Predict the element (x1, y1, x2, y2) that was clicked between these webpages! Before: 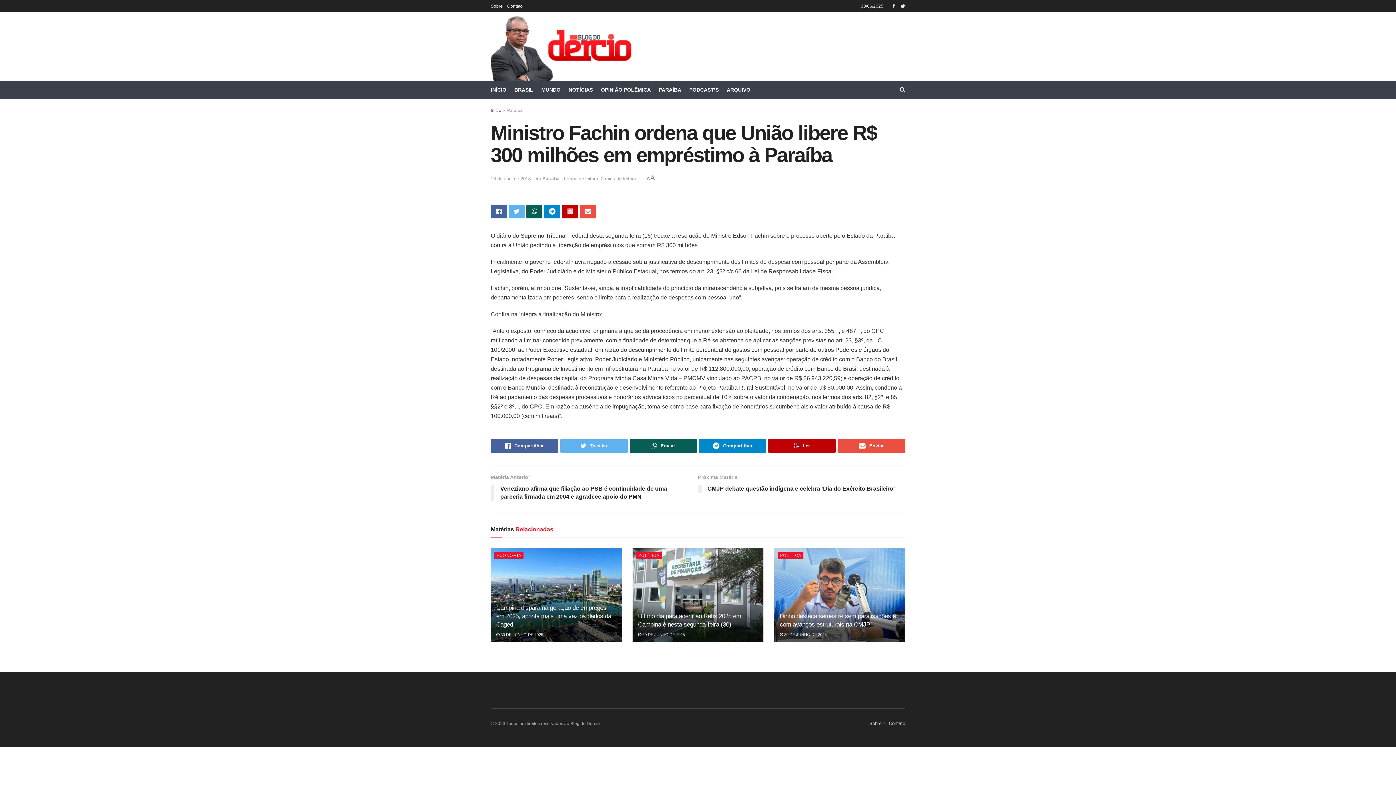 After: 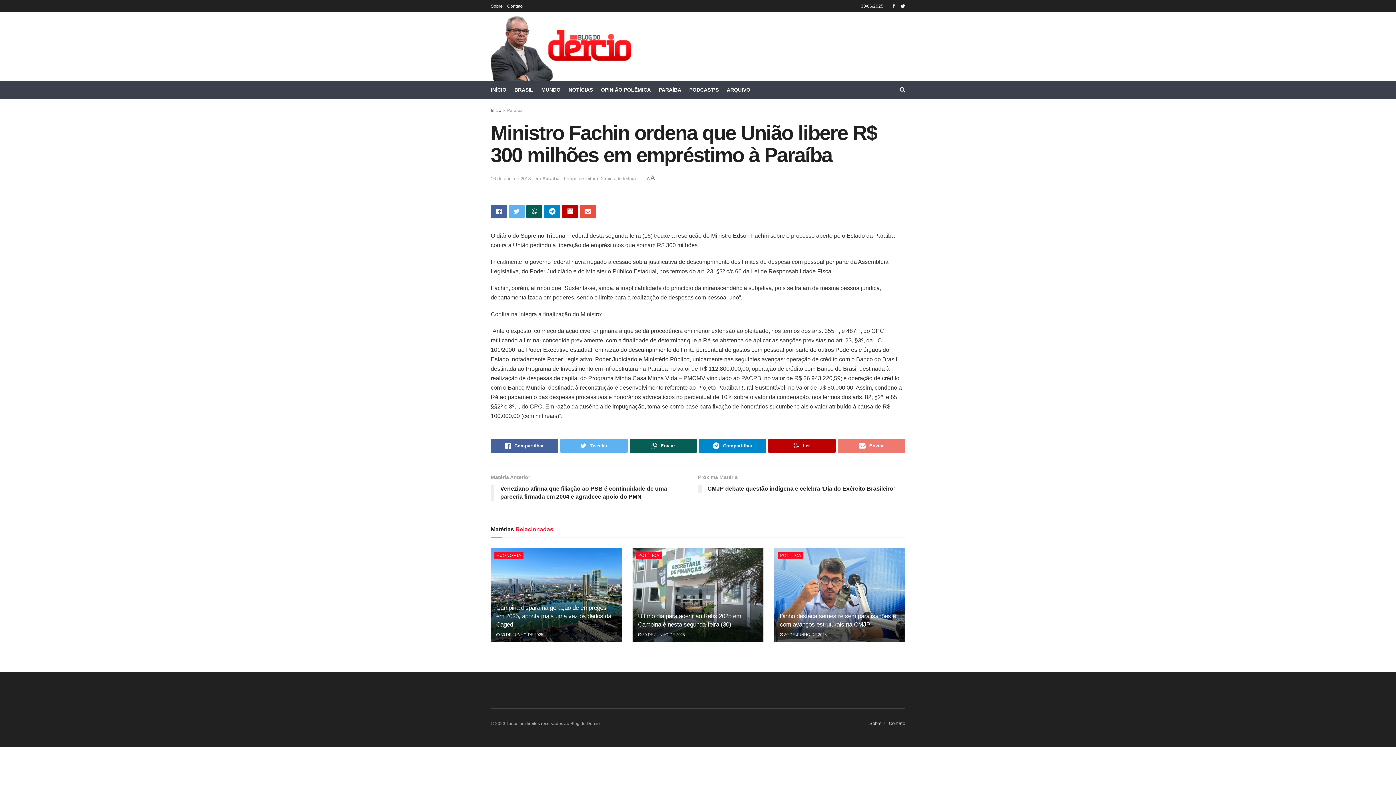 Action: bbox: (837, 439, 905, 453) label: Enviar